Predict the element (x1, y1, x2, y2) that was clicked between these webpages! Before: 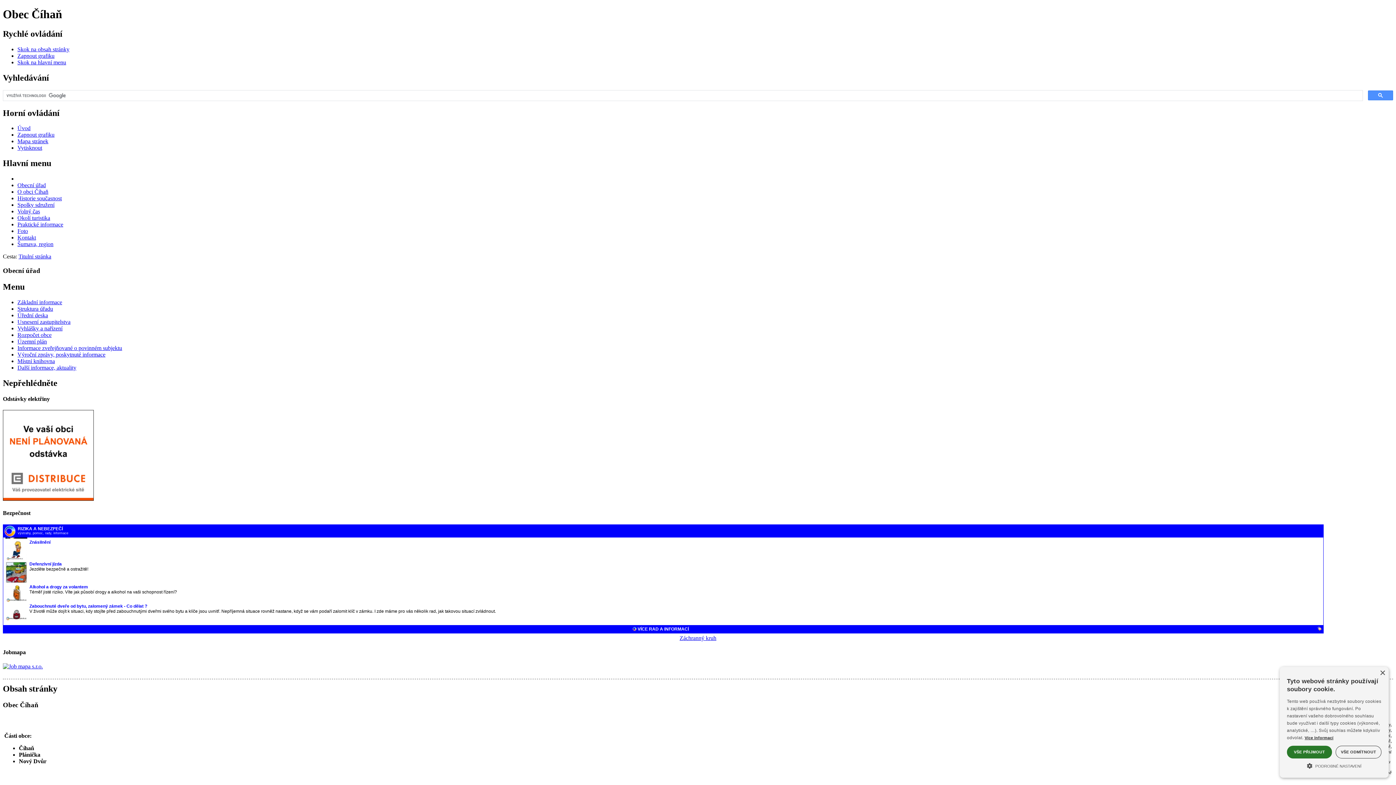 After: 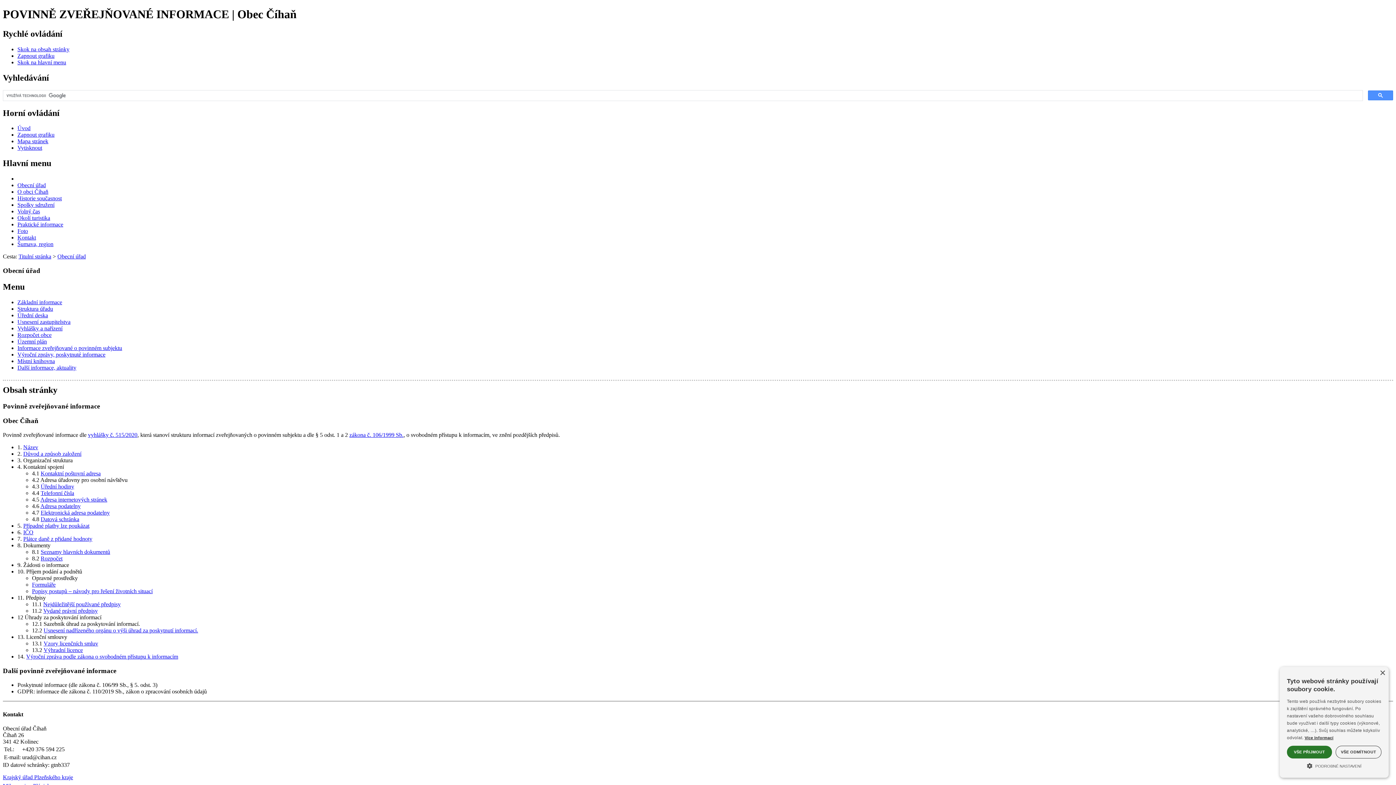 Action: label: Informace zveřejňované o povinném subjektu bbox: (17, 345, 122, 351)